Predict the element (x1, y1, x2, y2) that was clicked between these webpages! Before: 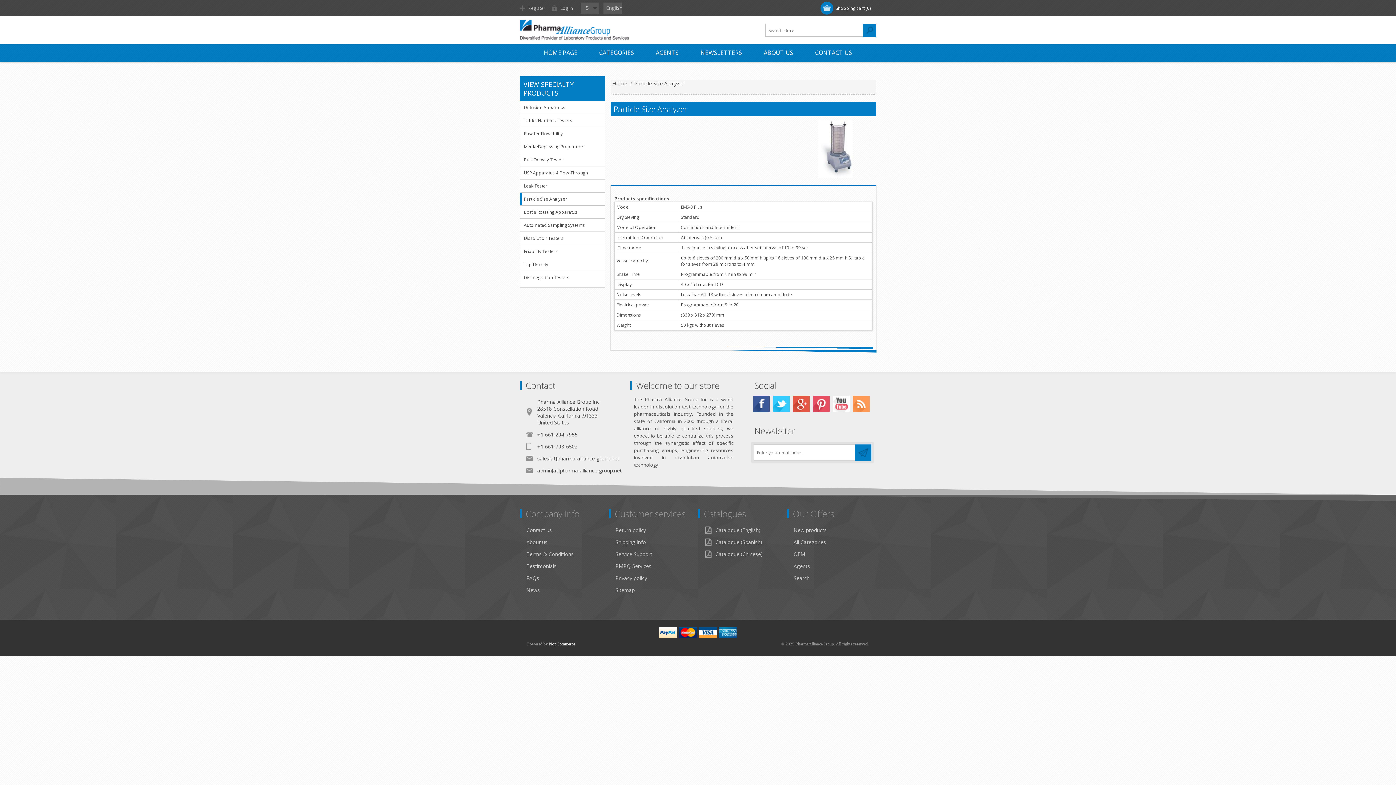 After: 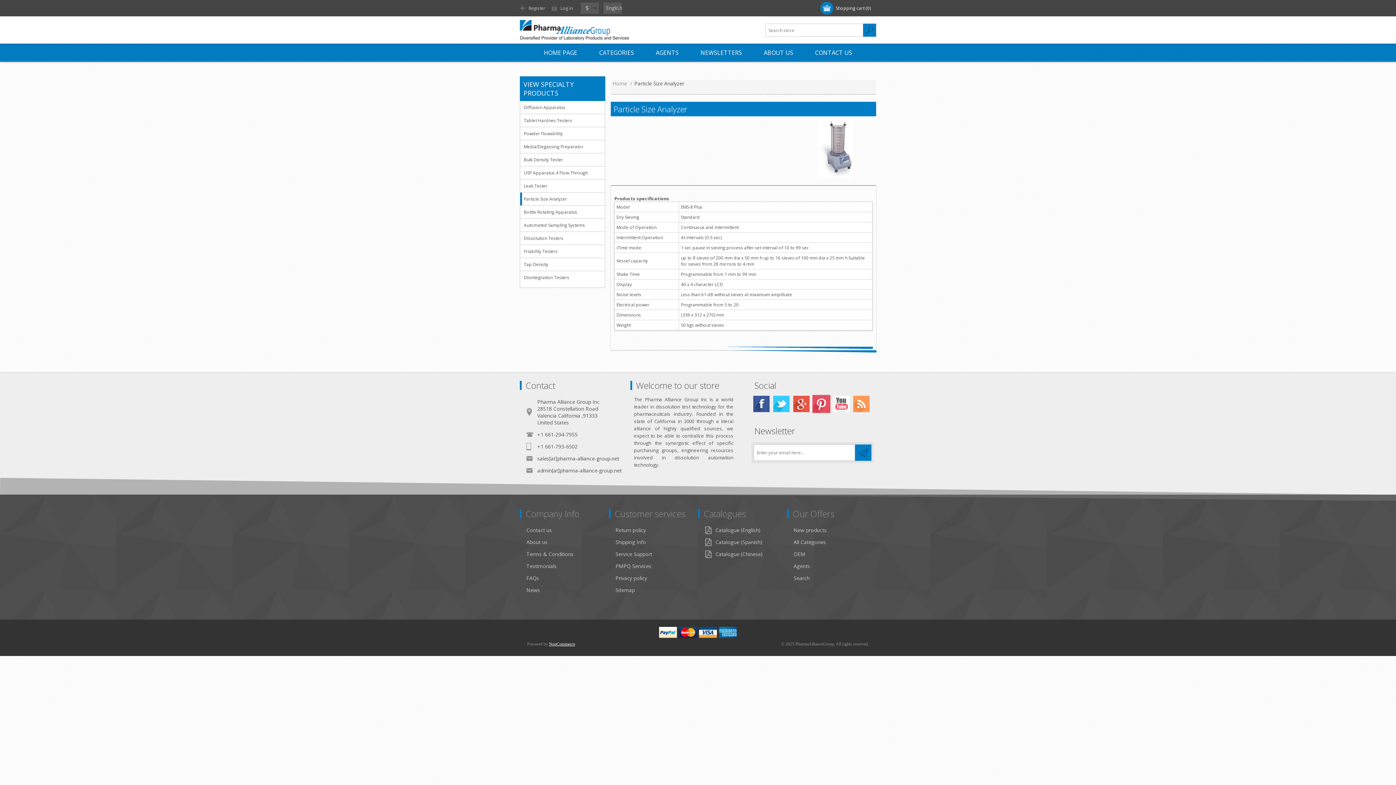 Action: bbox: (813, 396, 829, 412)